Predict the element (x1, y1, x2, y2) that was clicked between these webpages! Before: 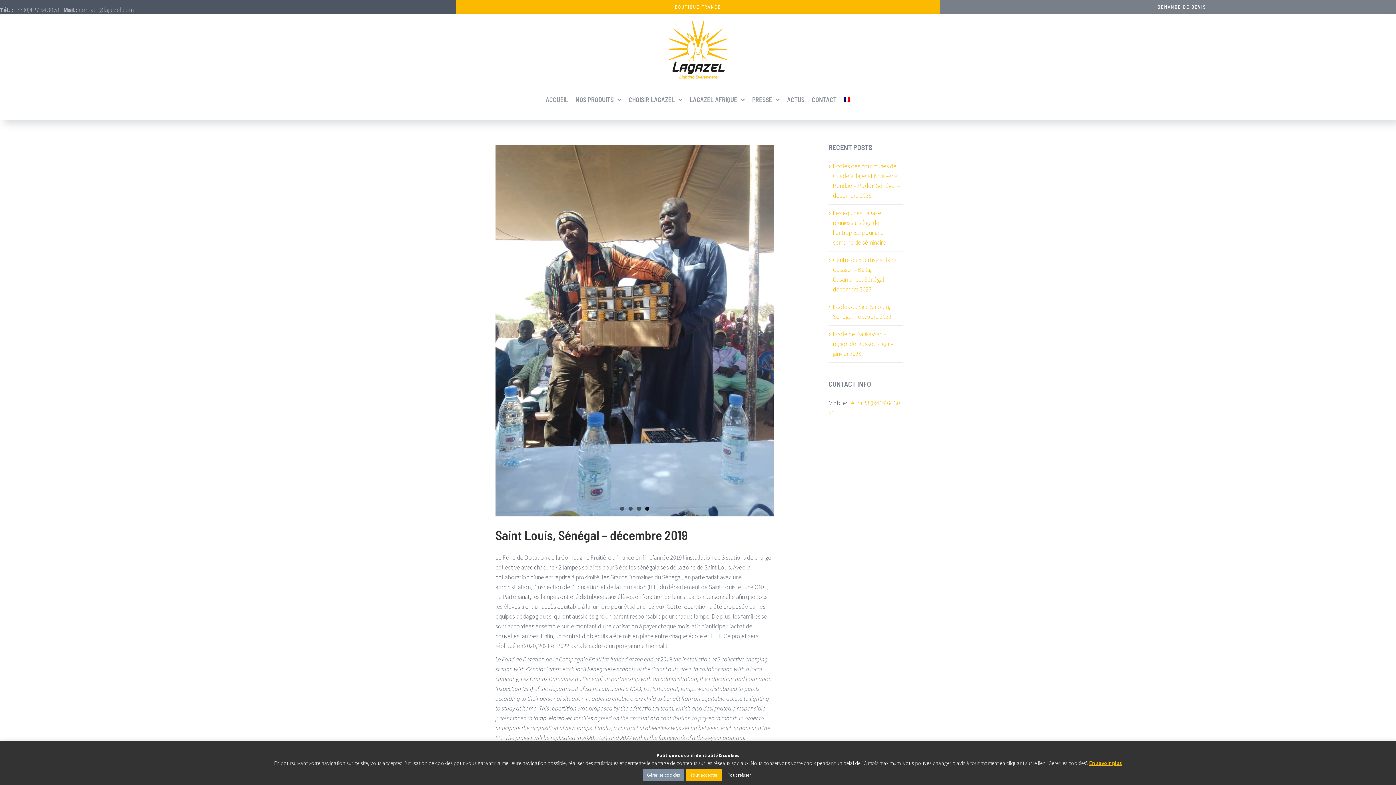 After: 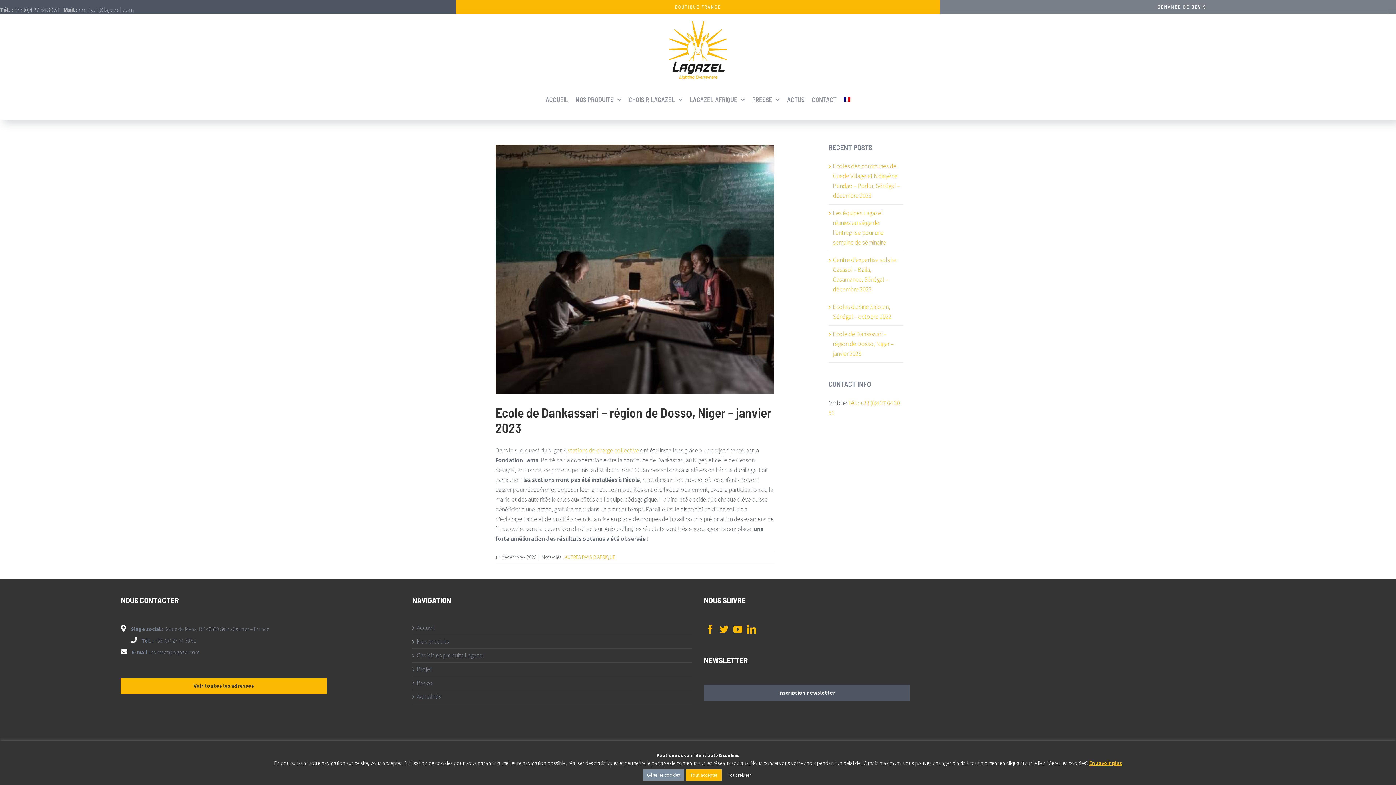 Action: bbox: (833, 330, 893, 357) label: Ecole de Dankassari – région de Dosso, Niger – janvier 2023